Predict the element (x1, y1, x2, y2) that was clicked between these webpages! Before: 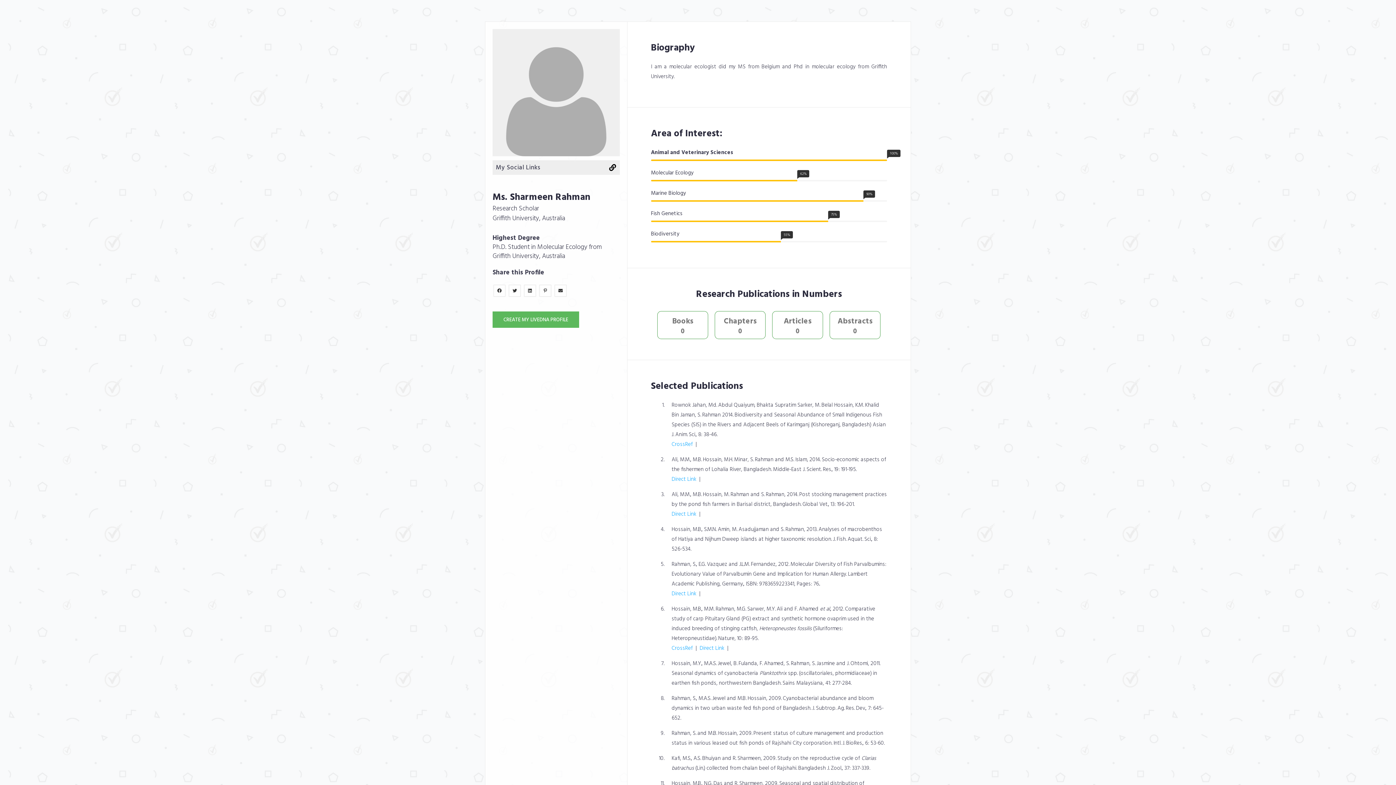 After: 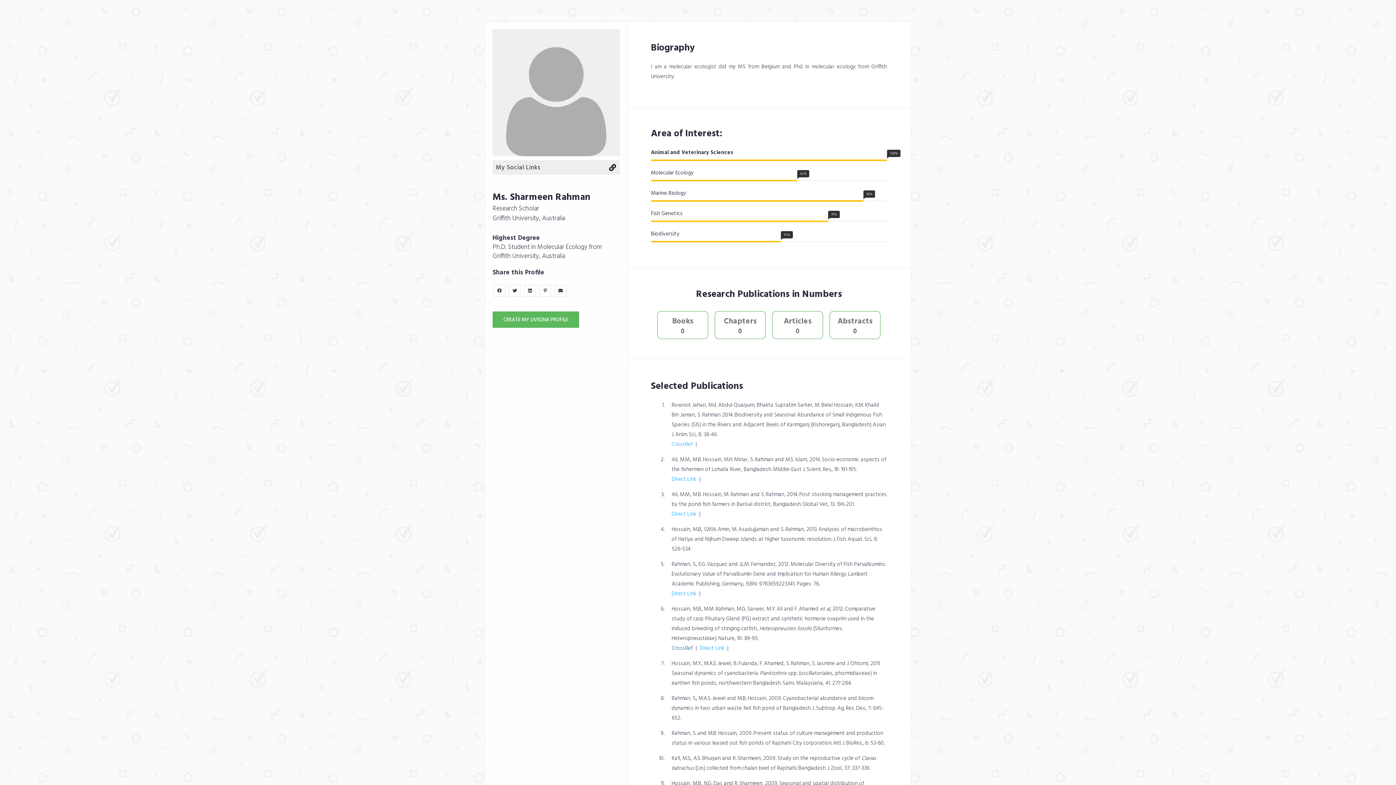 Action: label: CrossRef bbox: (671, 644, 692, 653)